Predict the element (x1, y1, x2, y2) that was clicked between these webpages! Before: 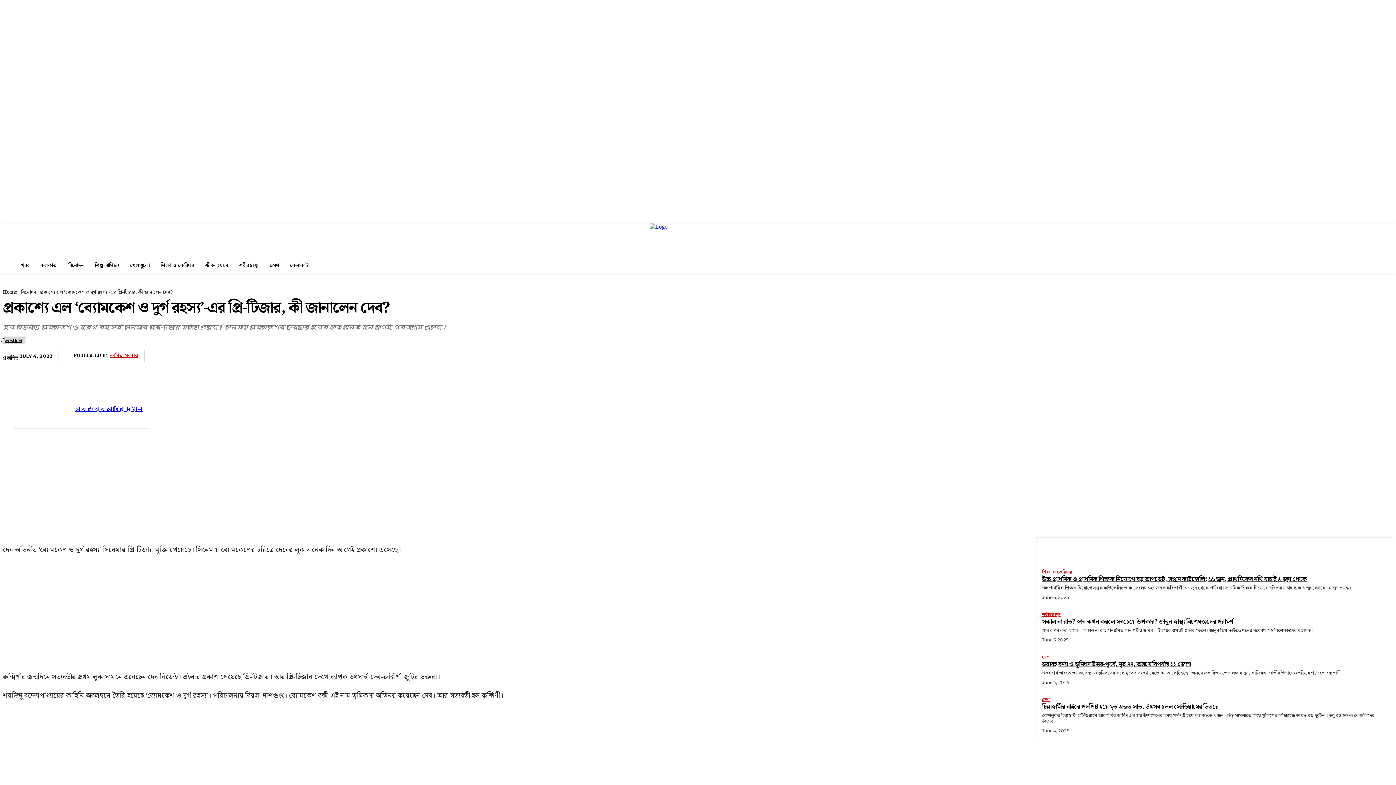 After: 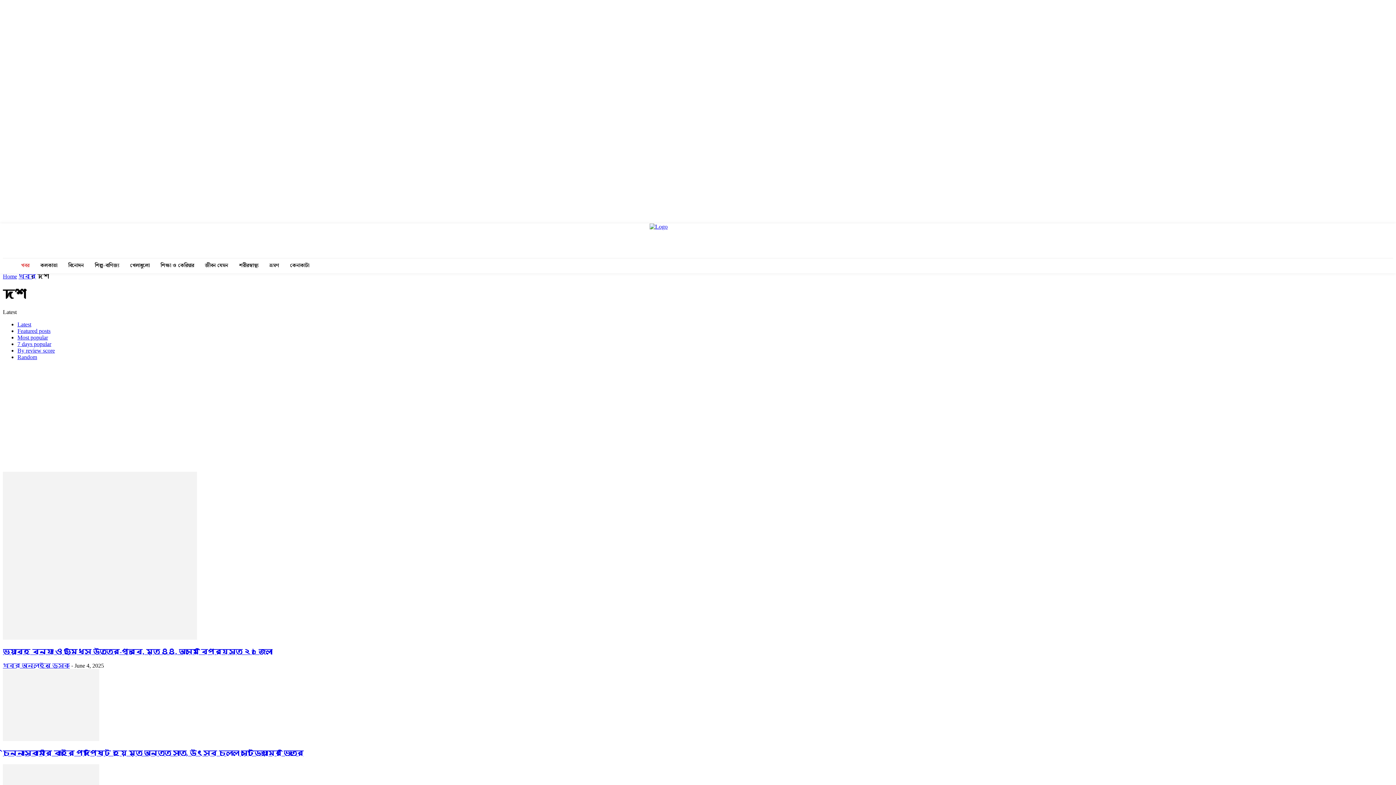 Action: bbox: (1042, 655, 1049, 660) label: দেশ